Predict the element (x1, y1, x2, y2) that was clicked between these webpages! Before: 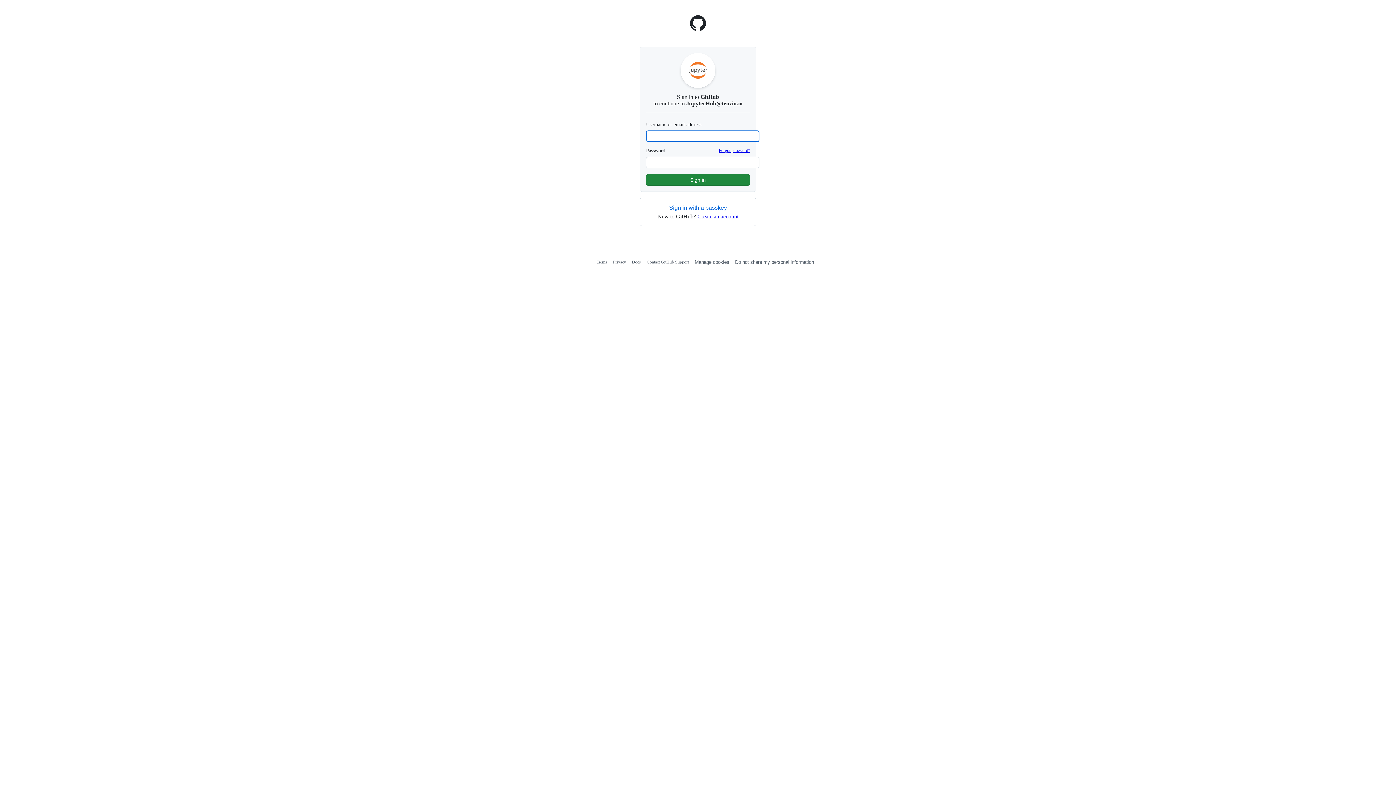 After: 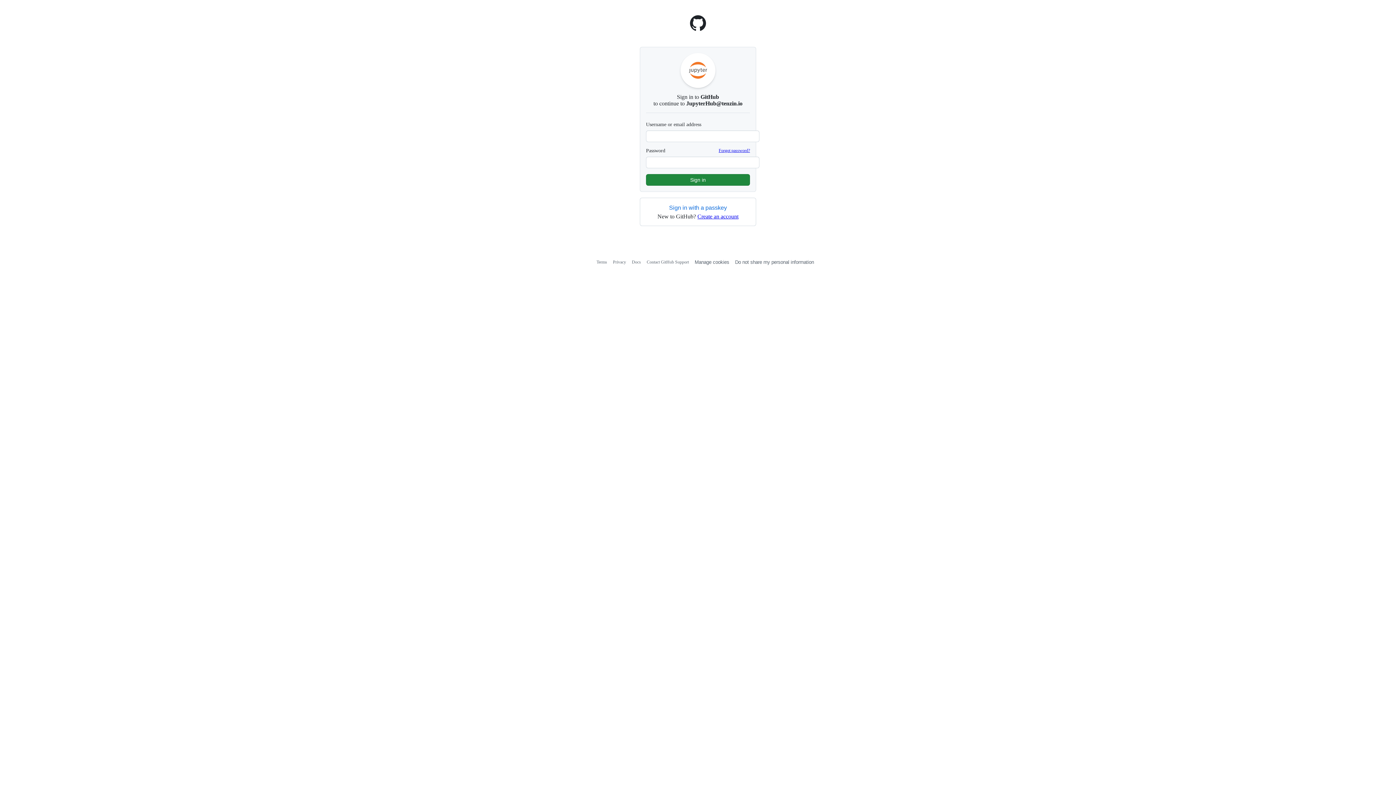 Action: bbox: (689, 25, 706, 32) label: Homepage